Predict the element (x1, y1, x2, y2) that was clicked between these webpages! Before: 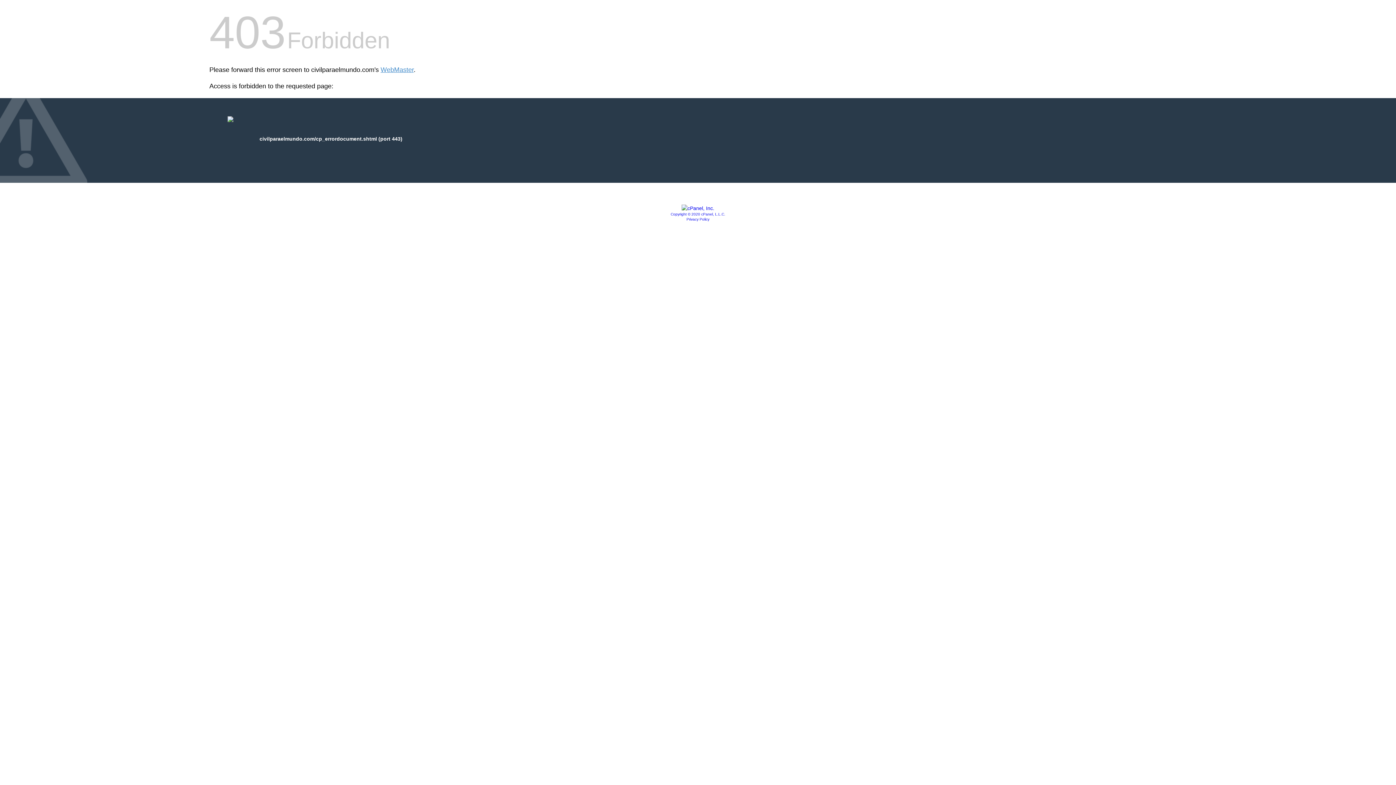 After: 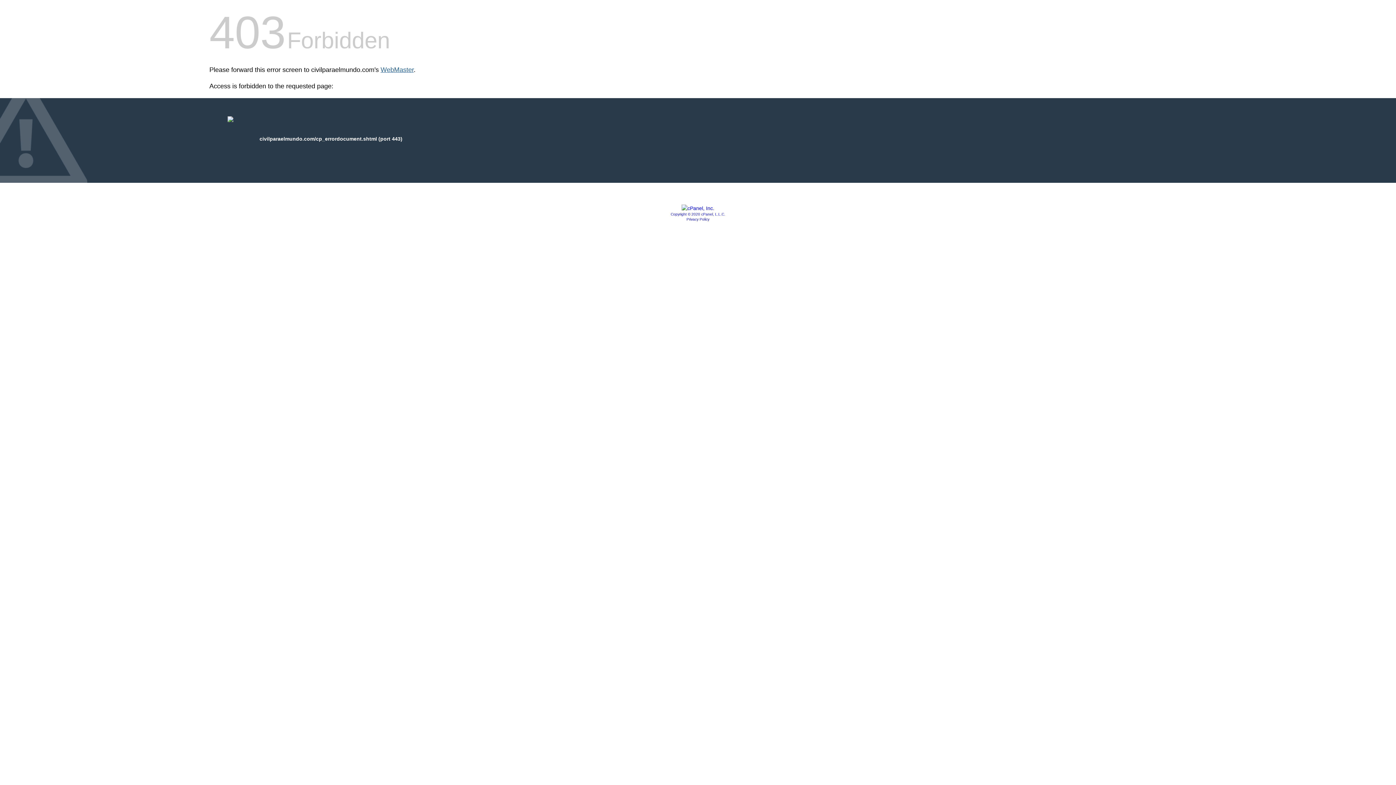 Action: bbox: (380, 66, 413, 73) label: WebMaster